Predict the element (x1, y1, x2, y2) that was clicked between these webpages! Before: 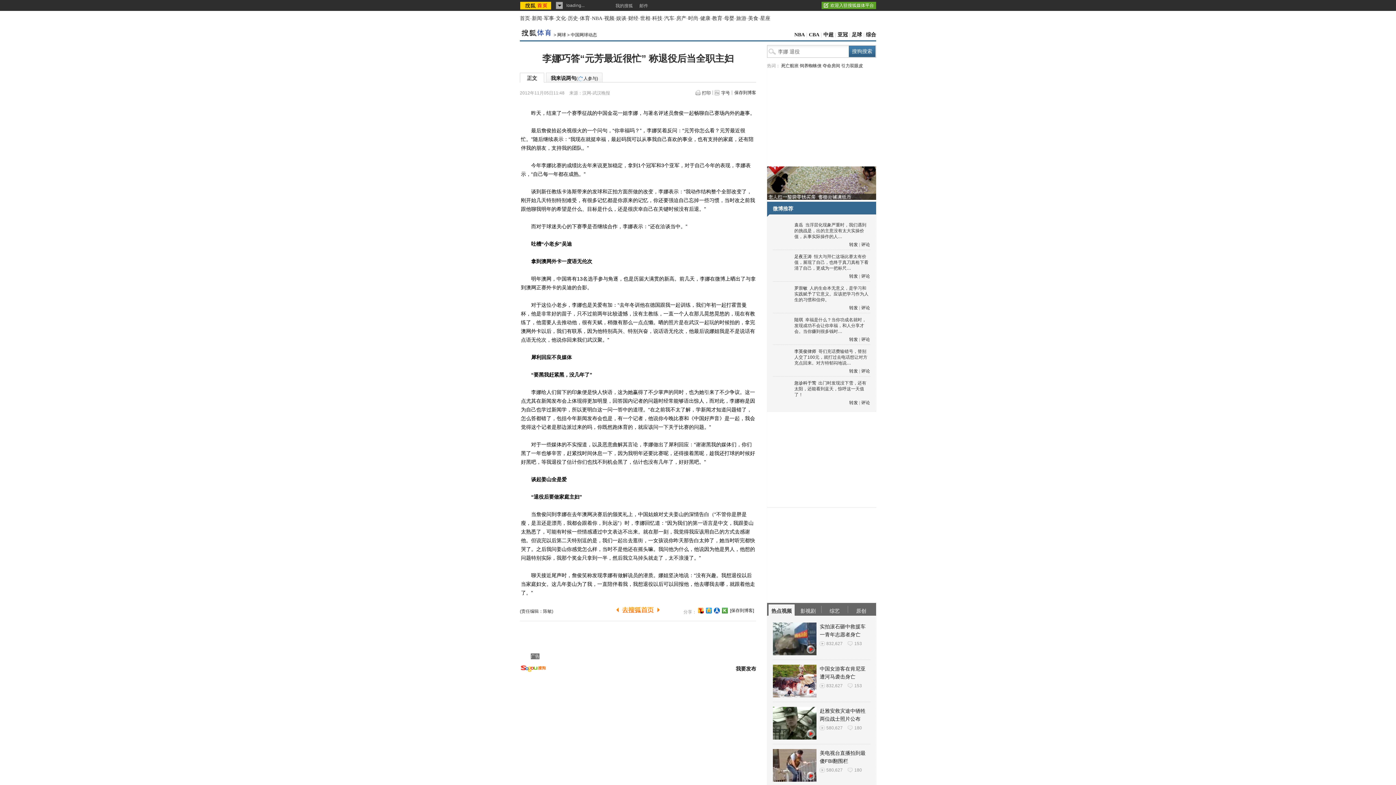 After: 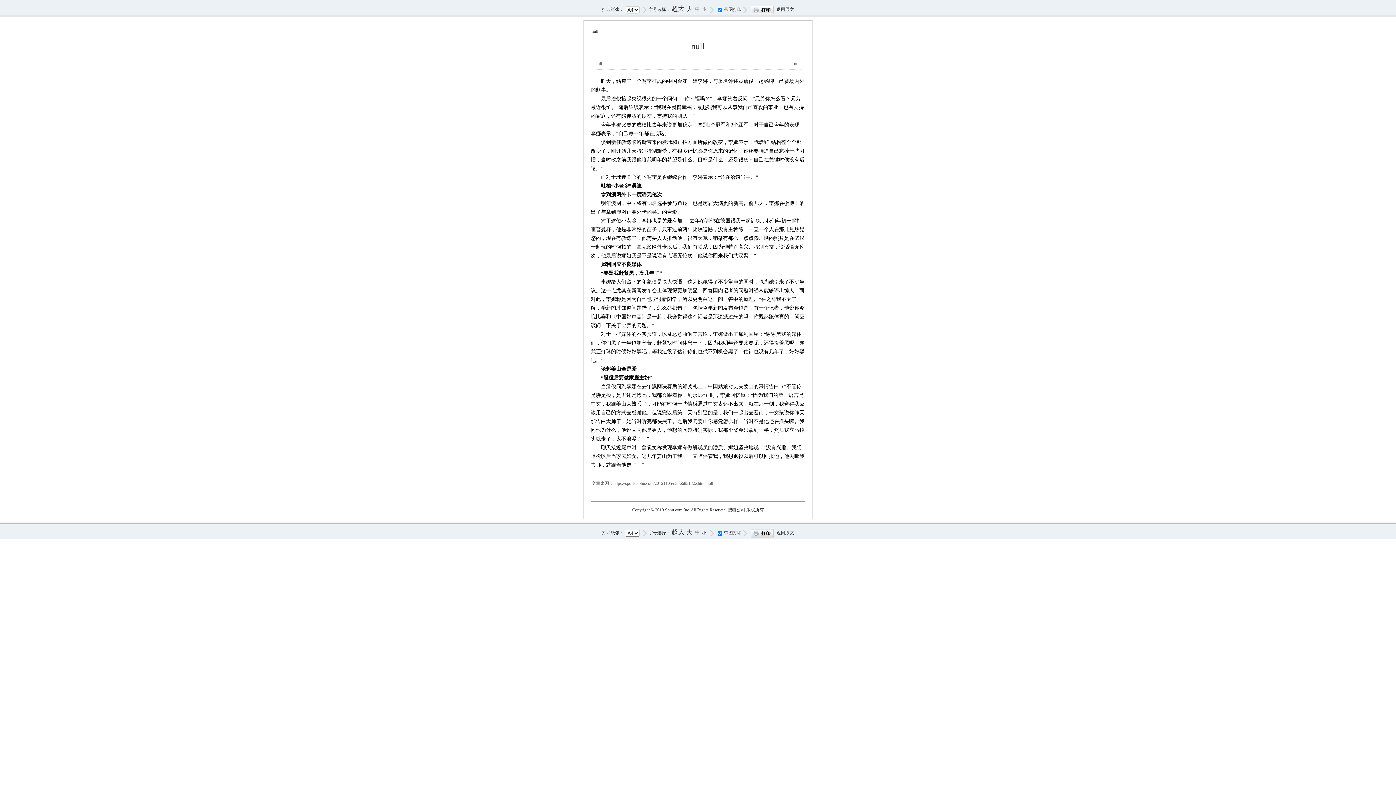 Action: label: 打印 bbox: (695, 89, 710, 96)